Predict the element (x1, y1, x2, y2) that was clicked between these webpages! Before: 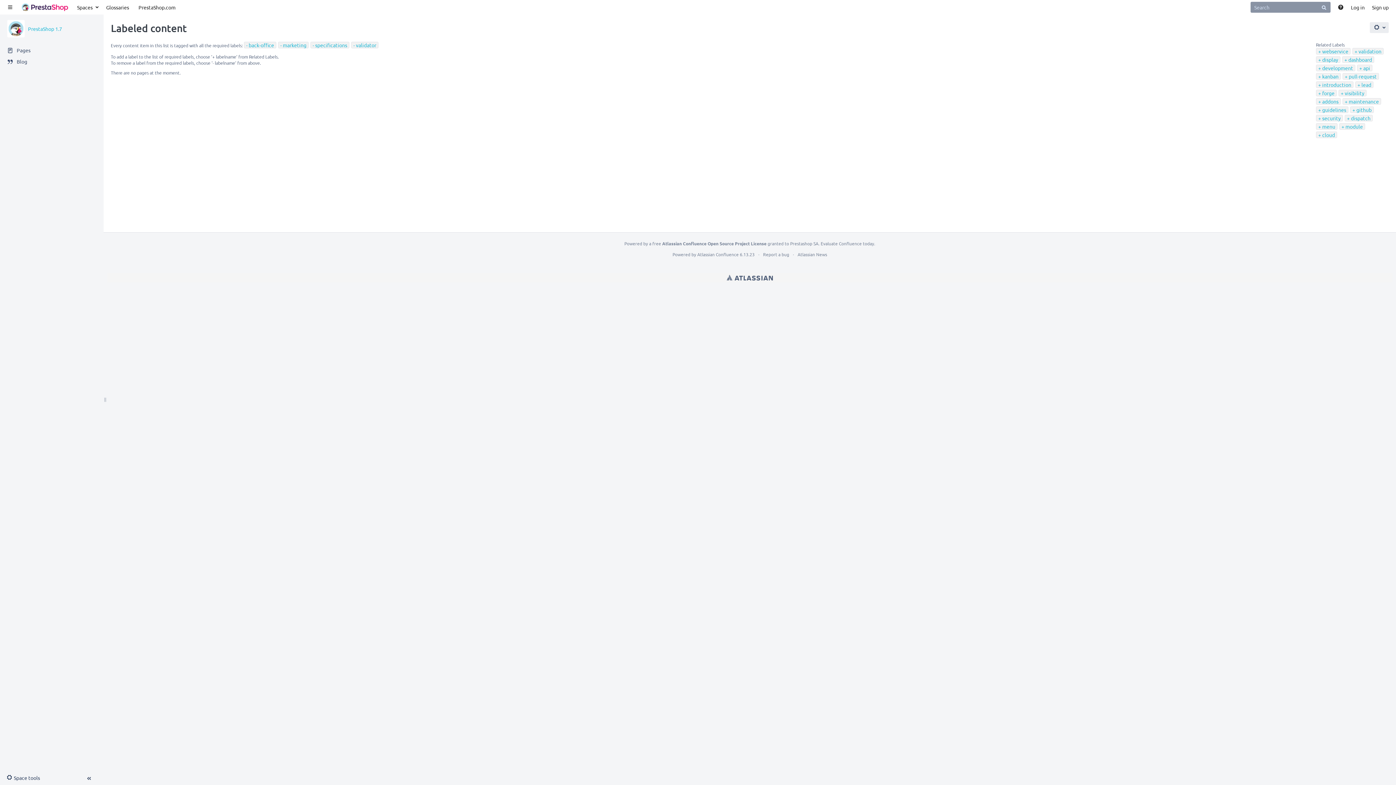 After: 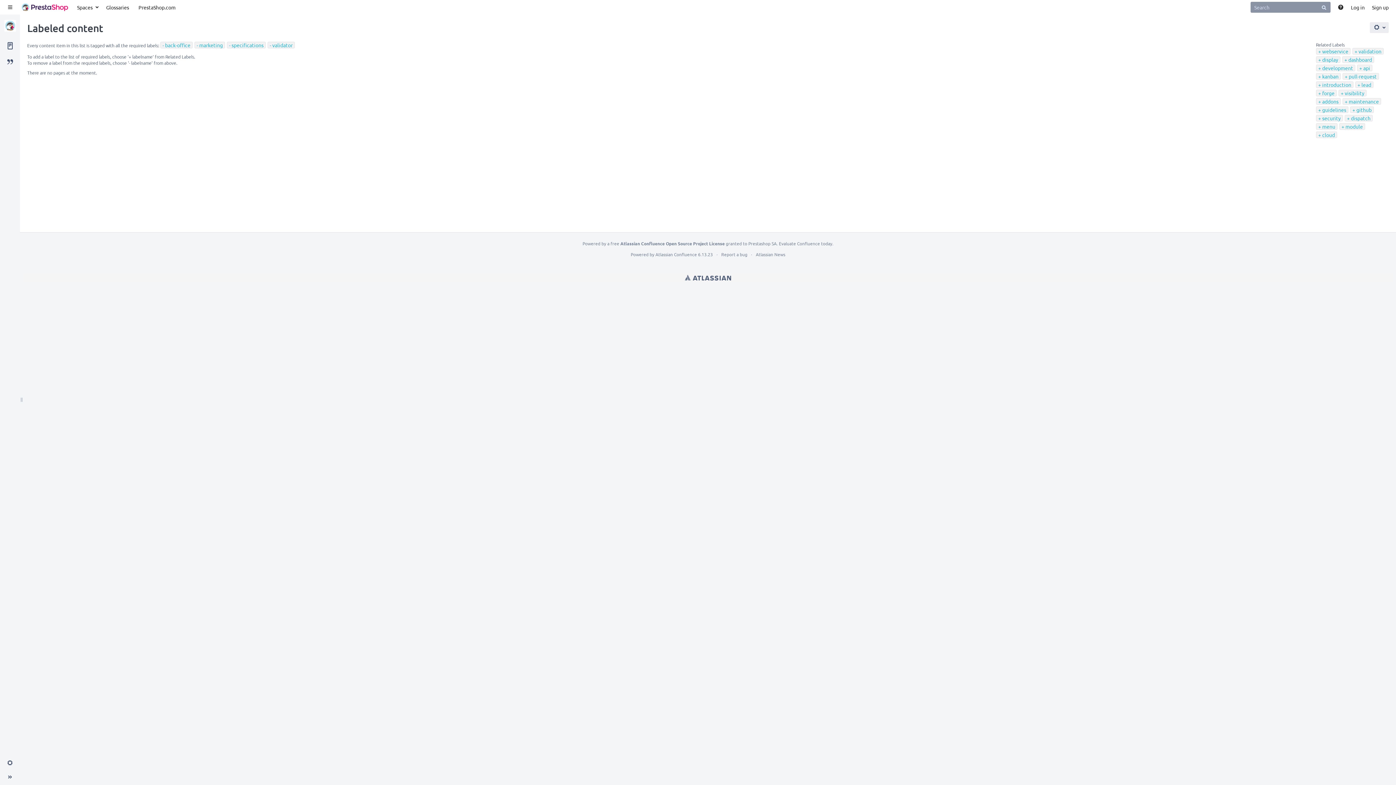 Action: bbox: (86, 776, 92, 781)